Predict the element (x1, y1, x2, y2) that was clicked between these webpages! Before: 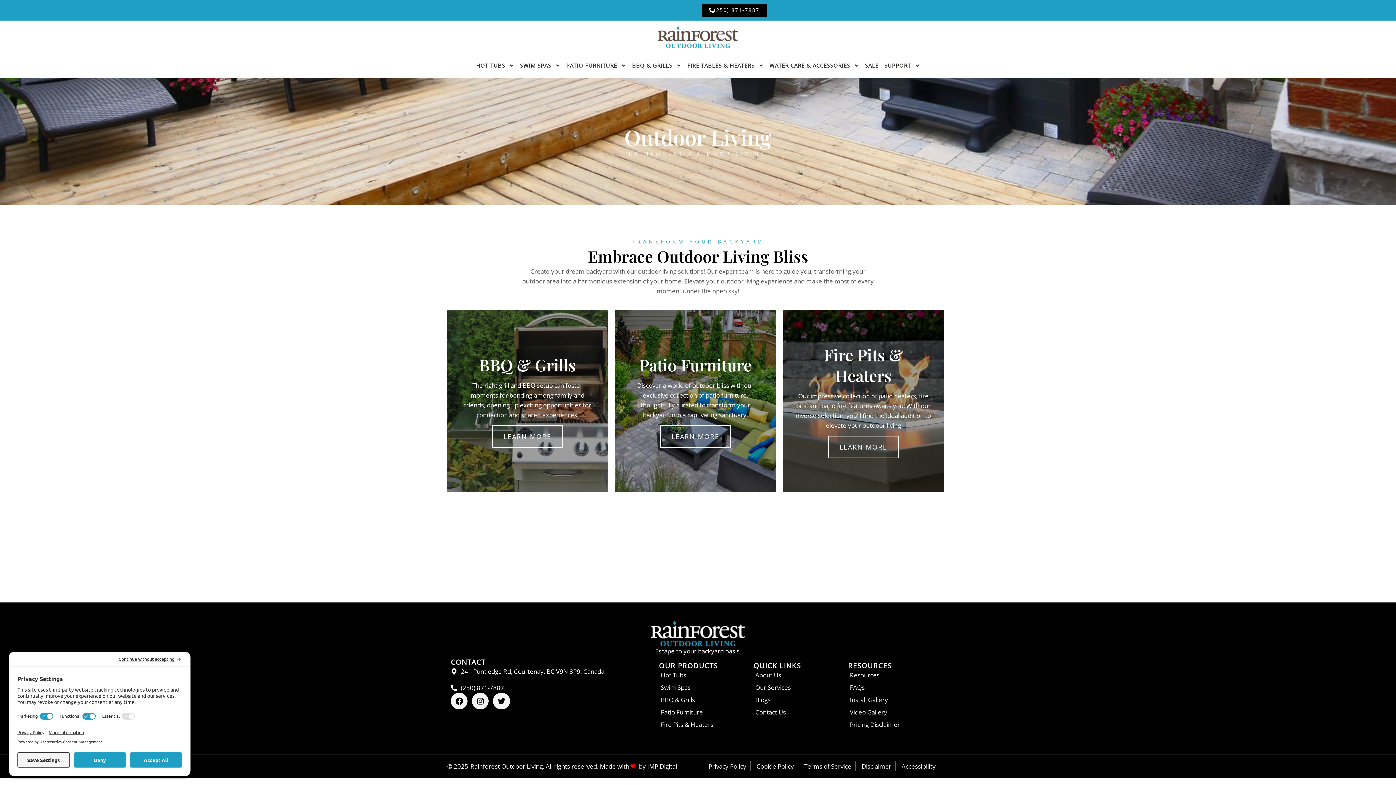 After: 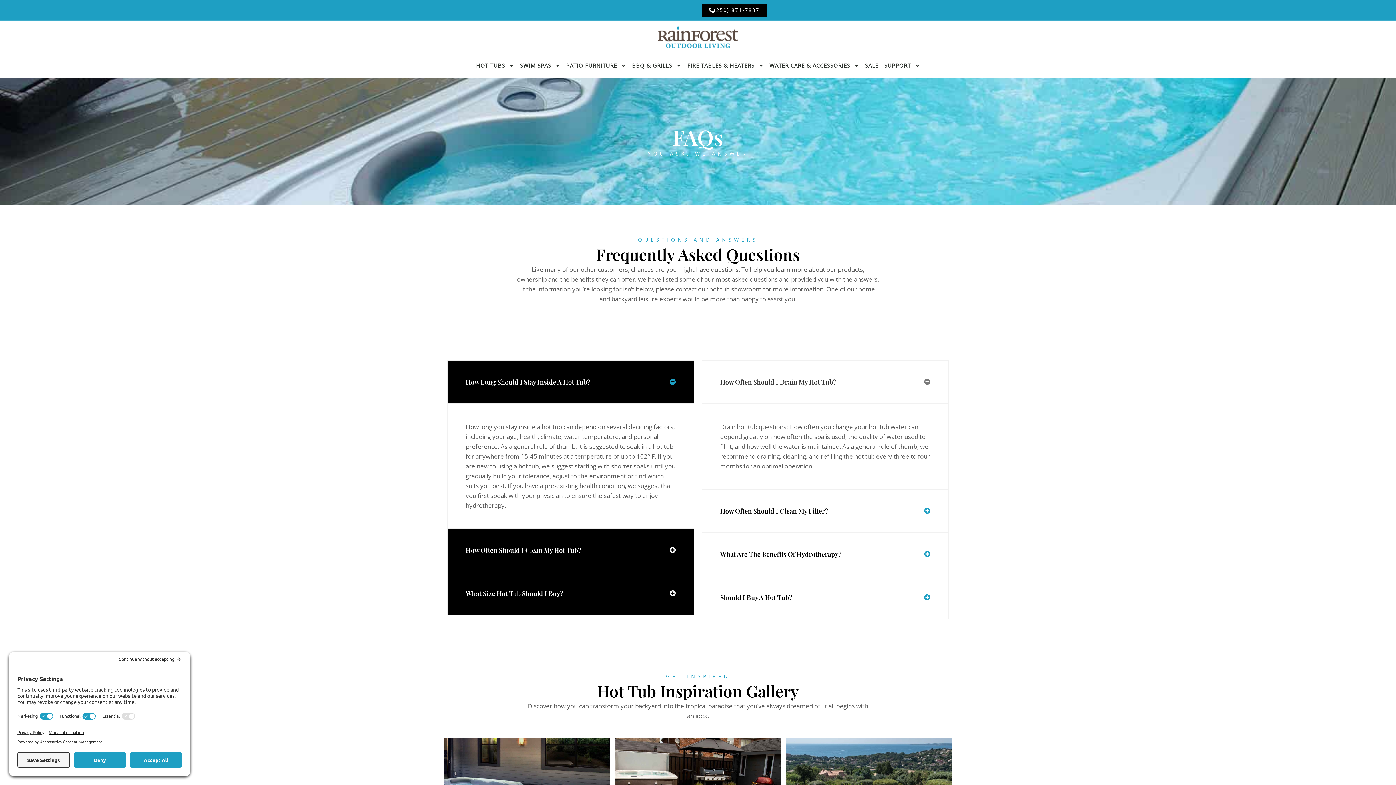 Action: bbox: (848, 682, 941, 692) label: FAQs